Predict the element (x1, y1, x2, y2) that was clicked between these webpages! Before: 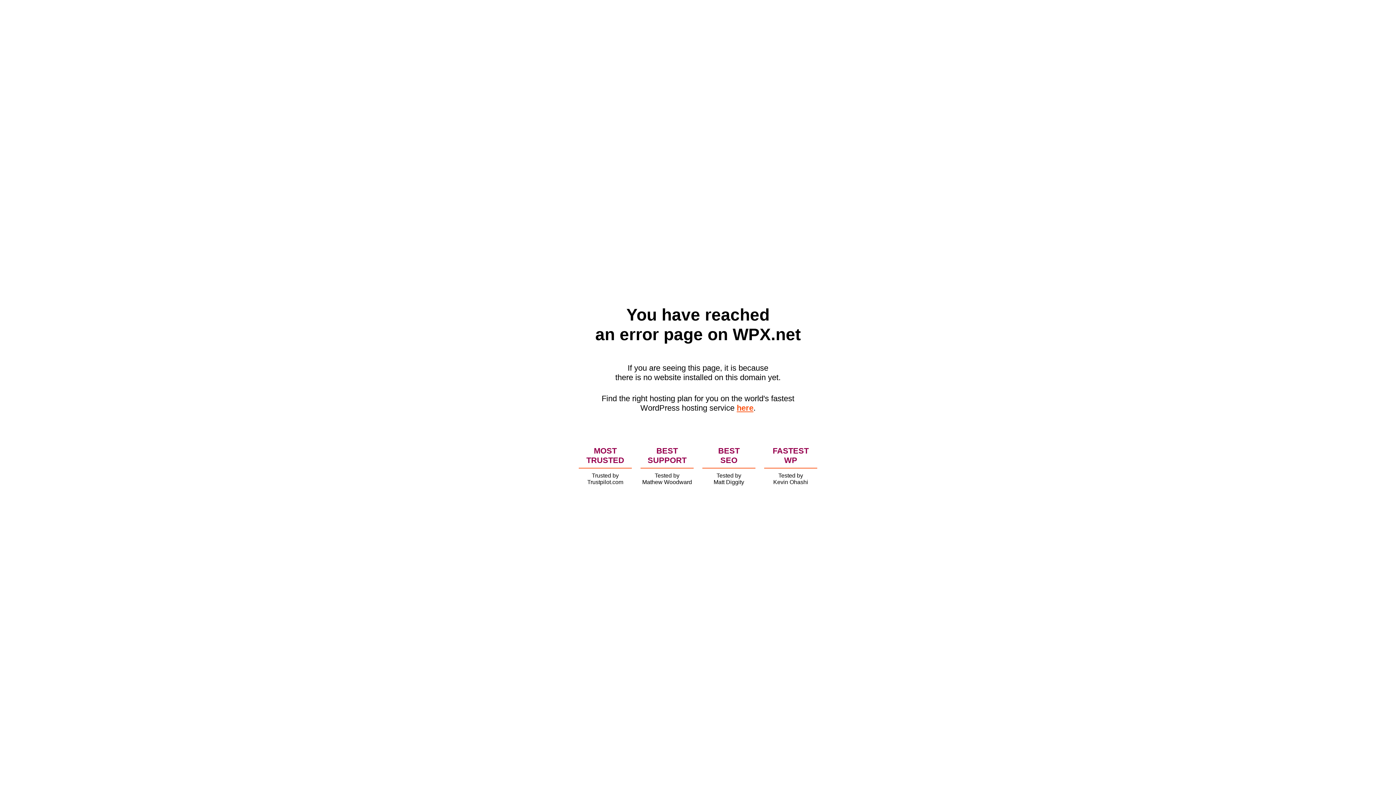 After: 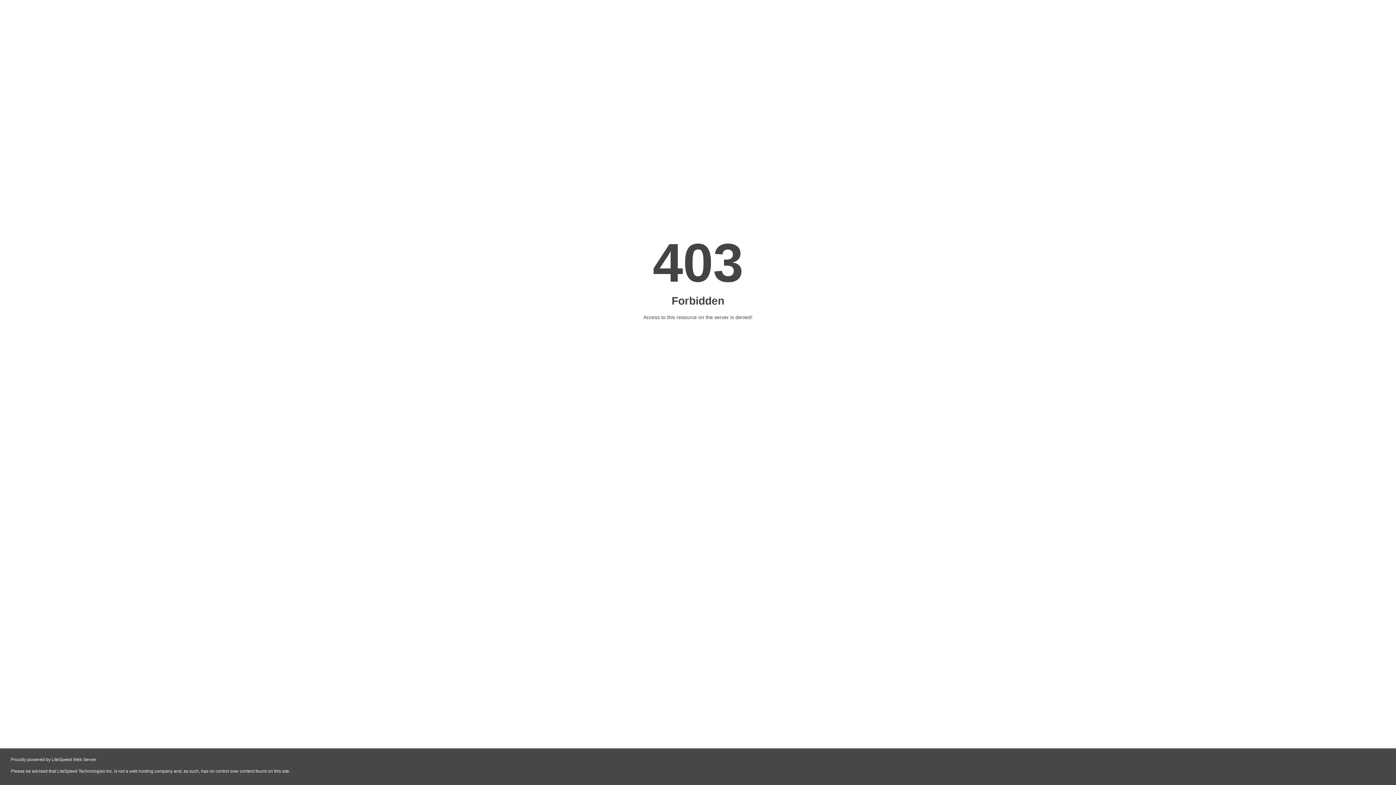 Action: label: here bbox: (736, 403, 753, 412)